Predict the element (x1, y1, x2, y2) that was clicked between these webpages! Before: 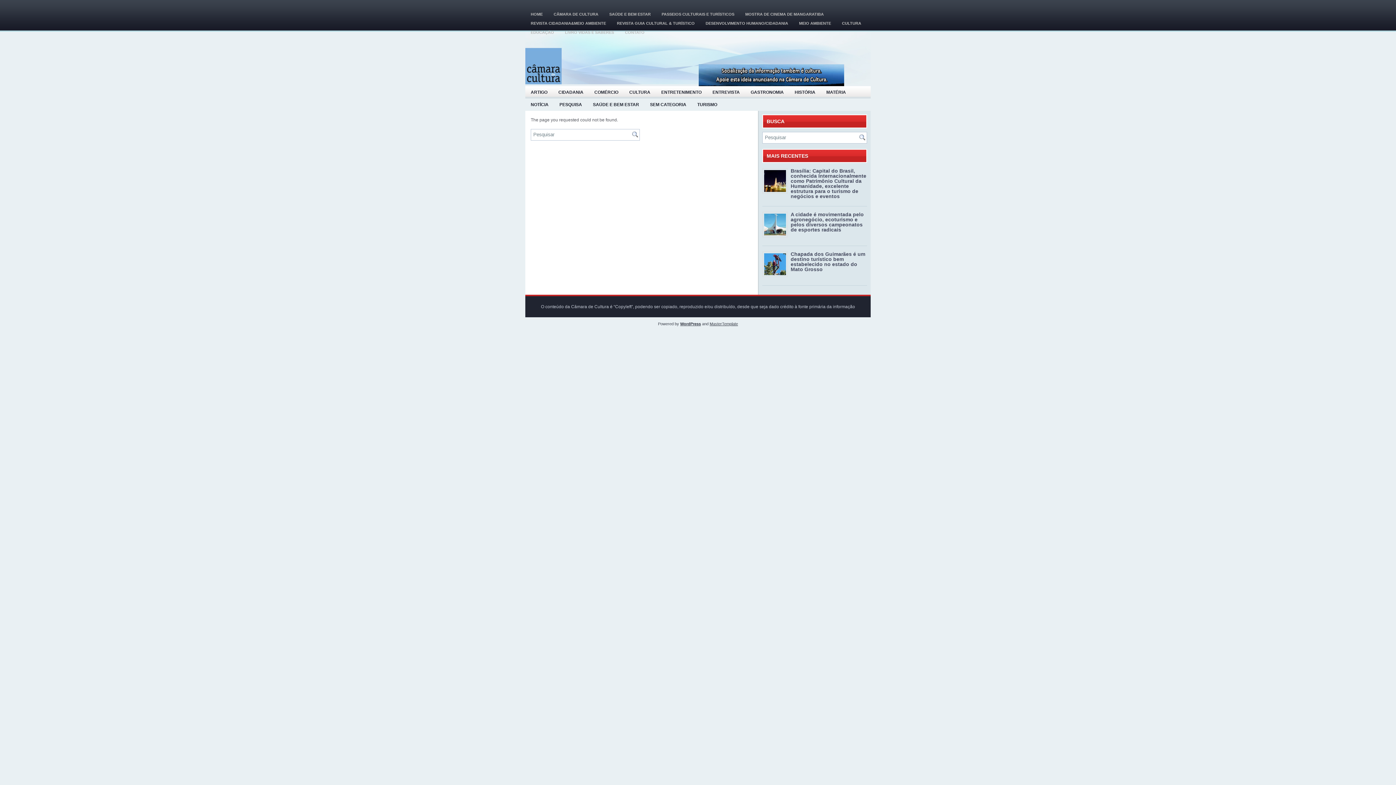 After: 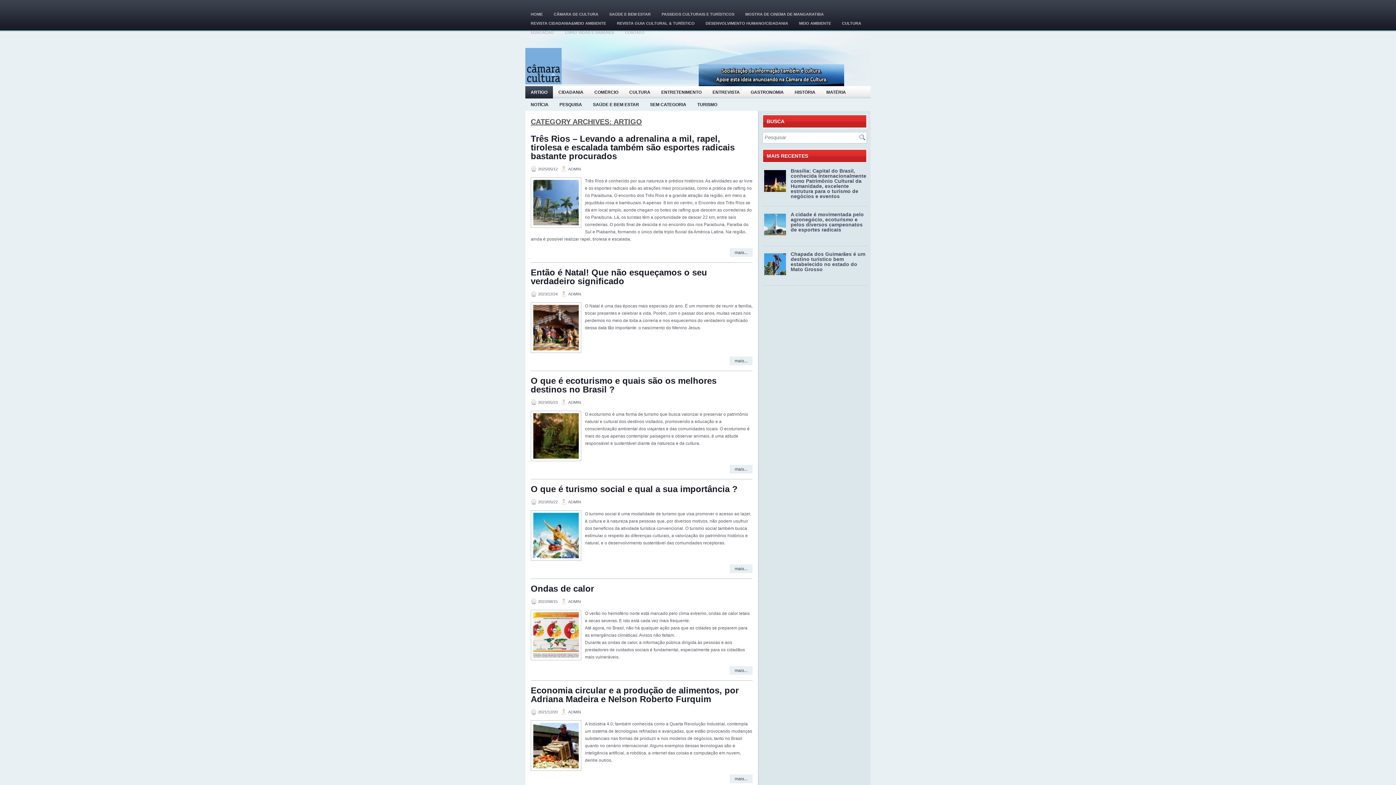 Action: bbox: (525, 86, 553, 98) label: ARTIGO